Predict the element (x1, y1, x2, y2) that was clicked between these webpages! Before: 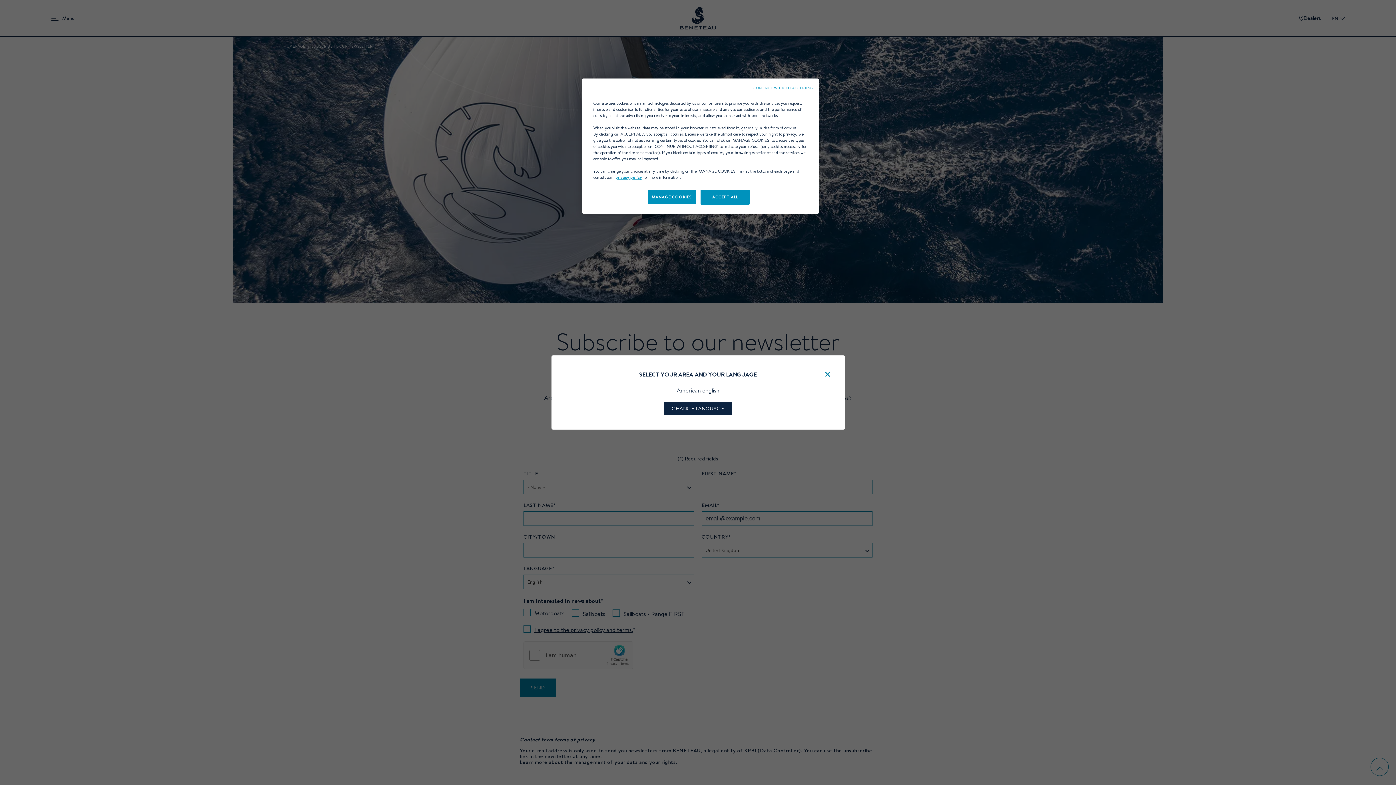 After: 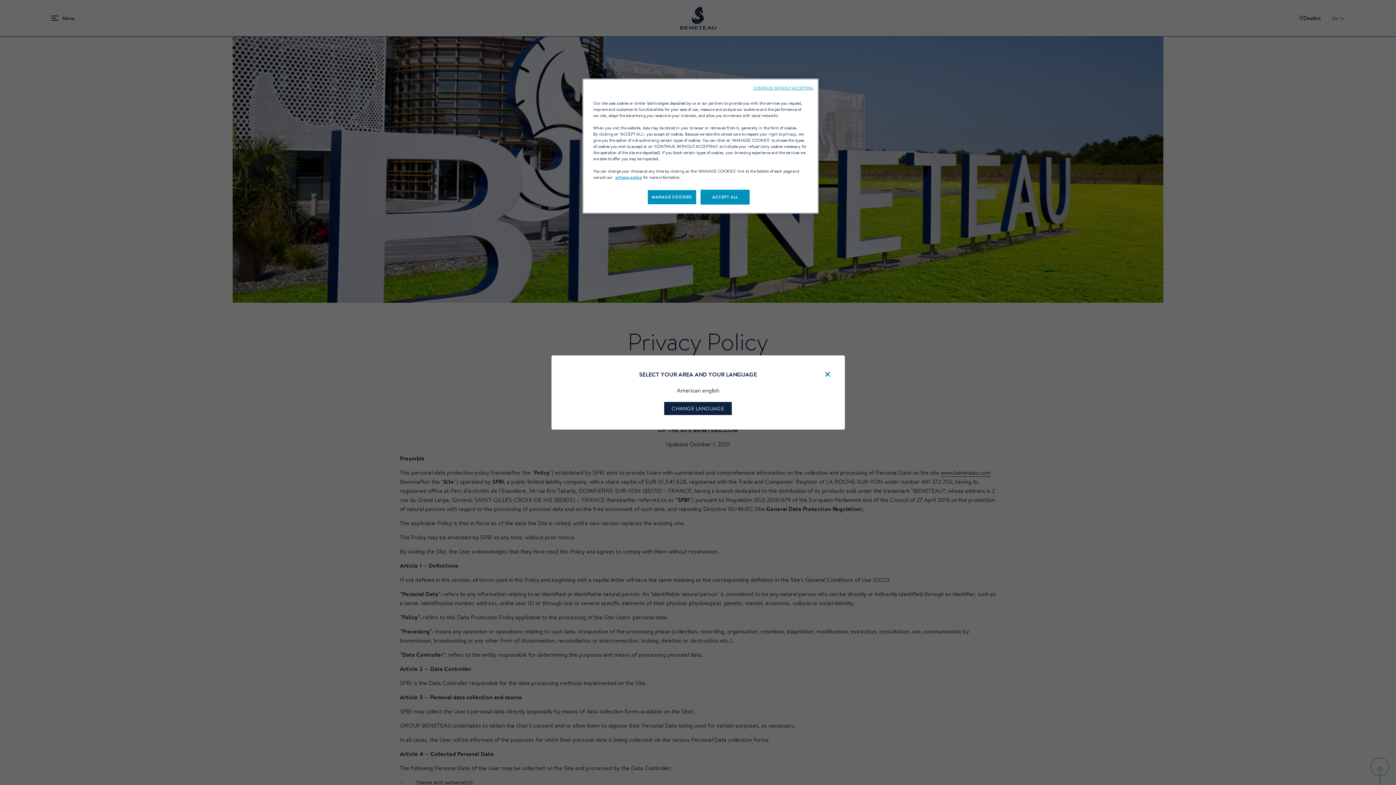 Action: label: privacy policy bbox: (615, 174, 642, 180)